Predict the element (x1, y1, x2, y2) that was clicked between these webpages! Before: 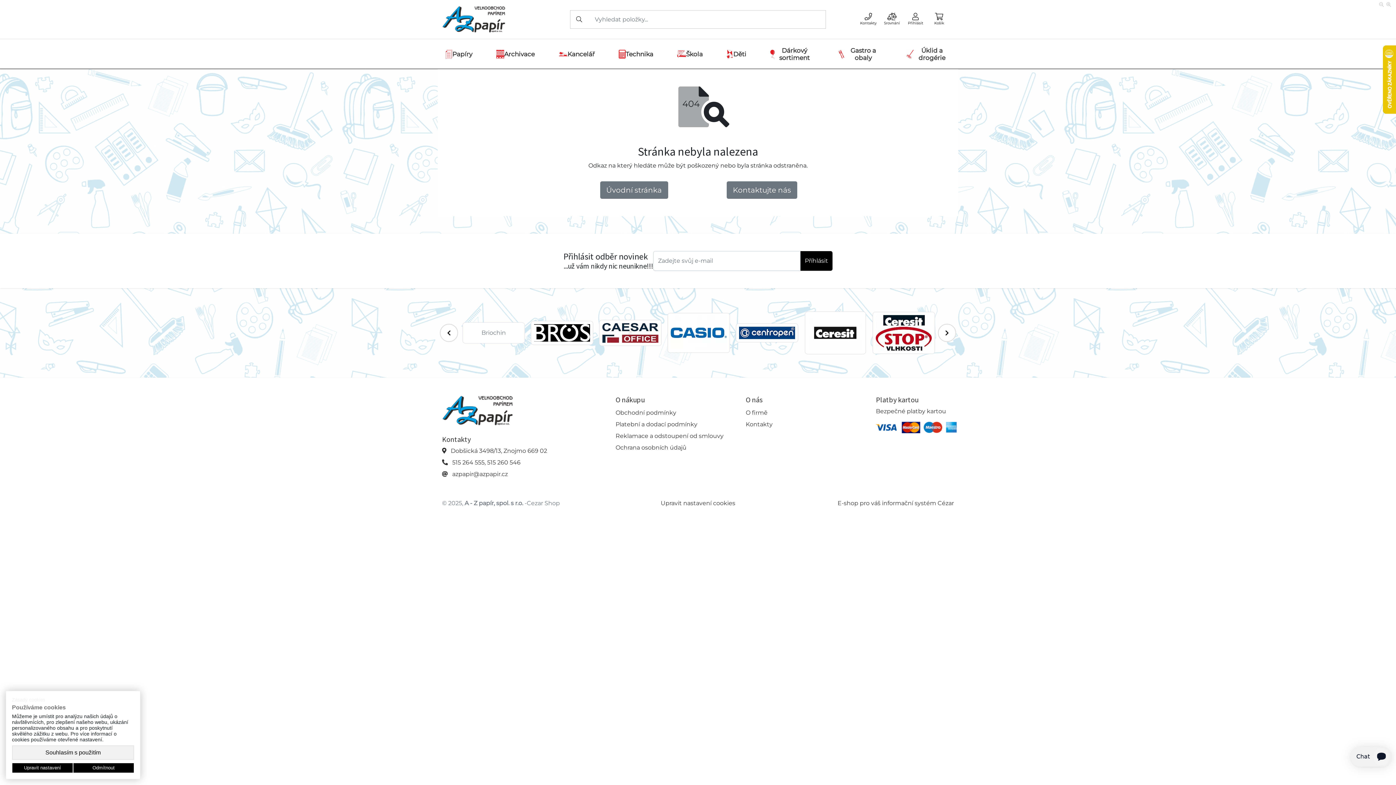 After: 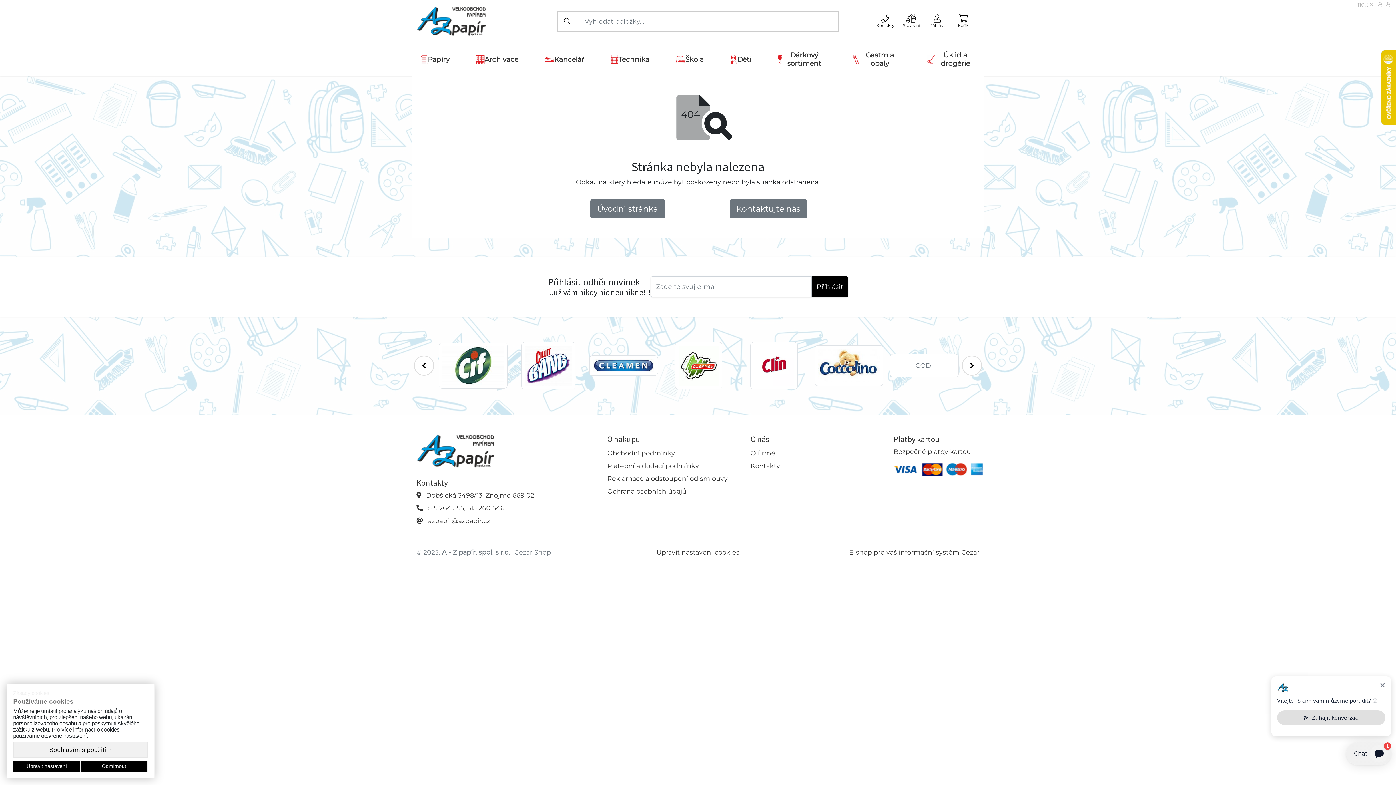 Action: bbox: (1385, 0, 1392, 9)